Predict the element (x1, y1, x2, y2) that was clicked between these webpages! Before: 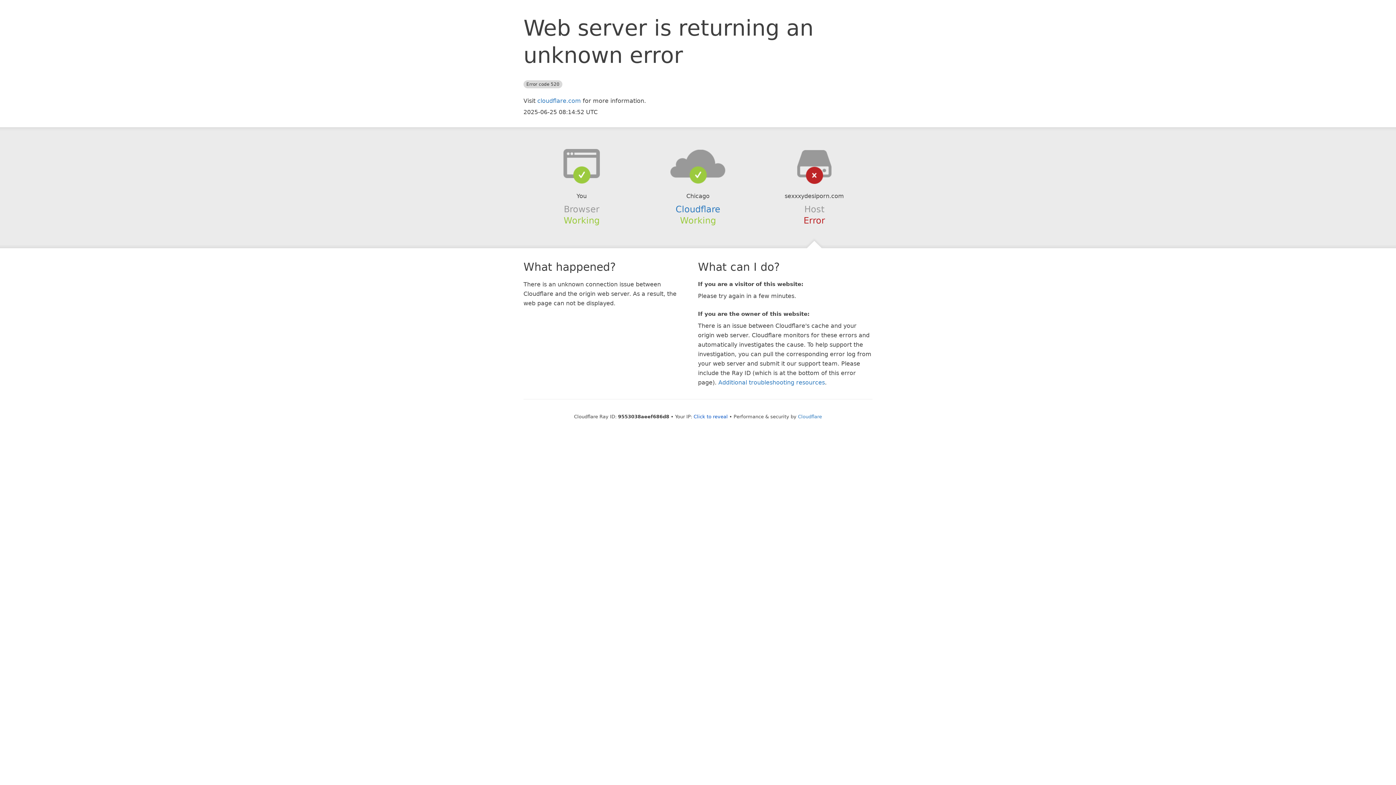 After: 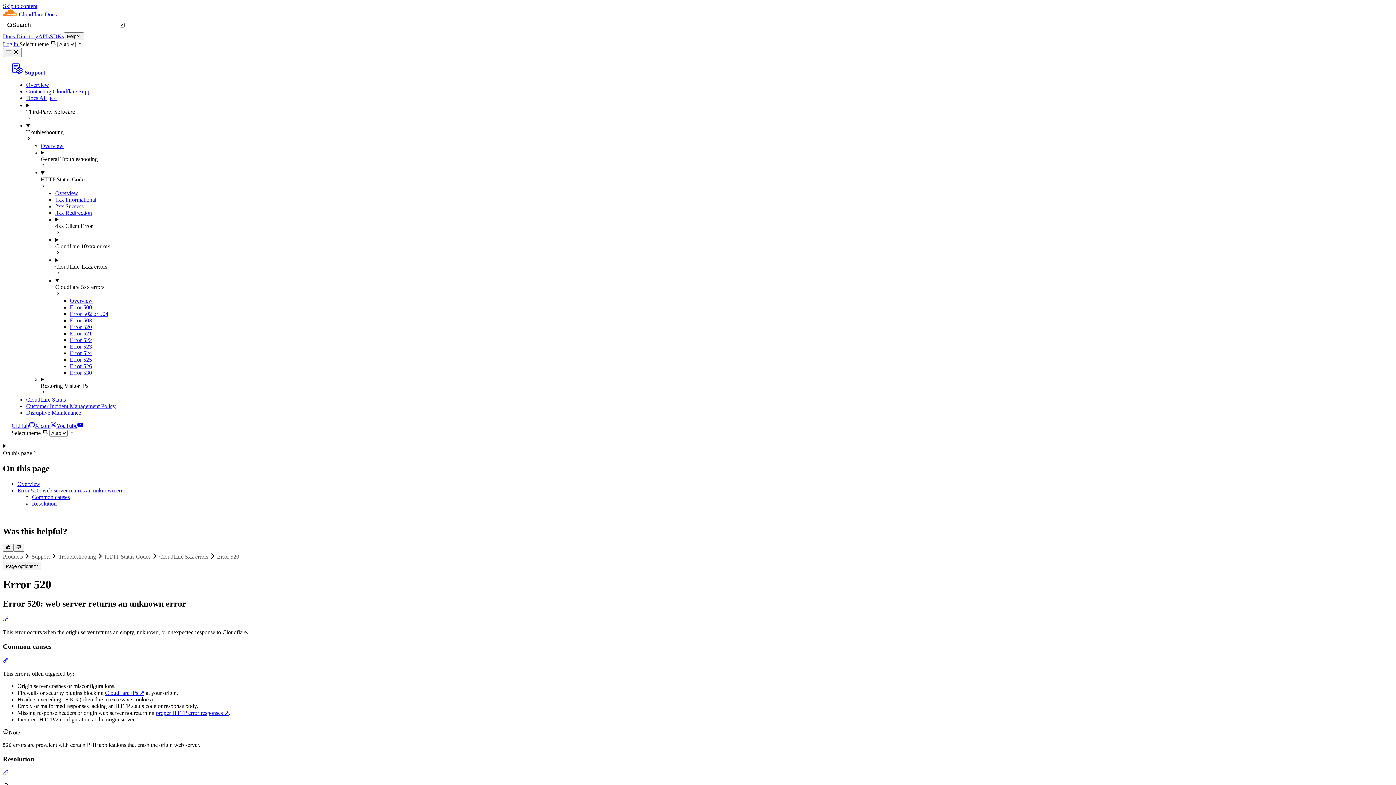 Action: label: Additional troubleshooting resources bbox: (718, 379, 825, 386)